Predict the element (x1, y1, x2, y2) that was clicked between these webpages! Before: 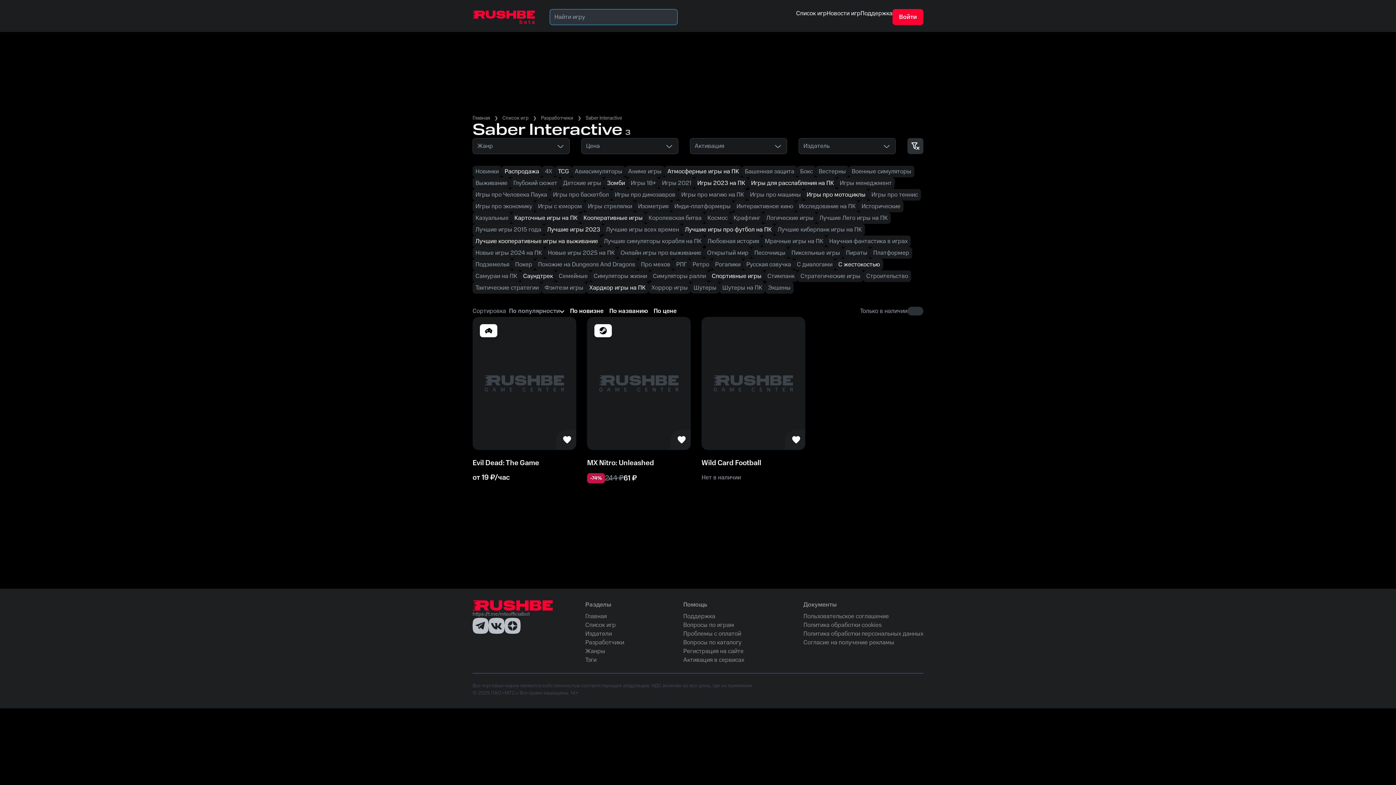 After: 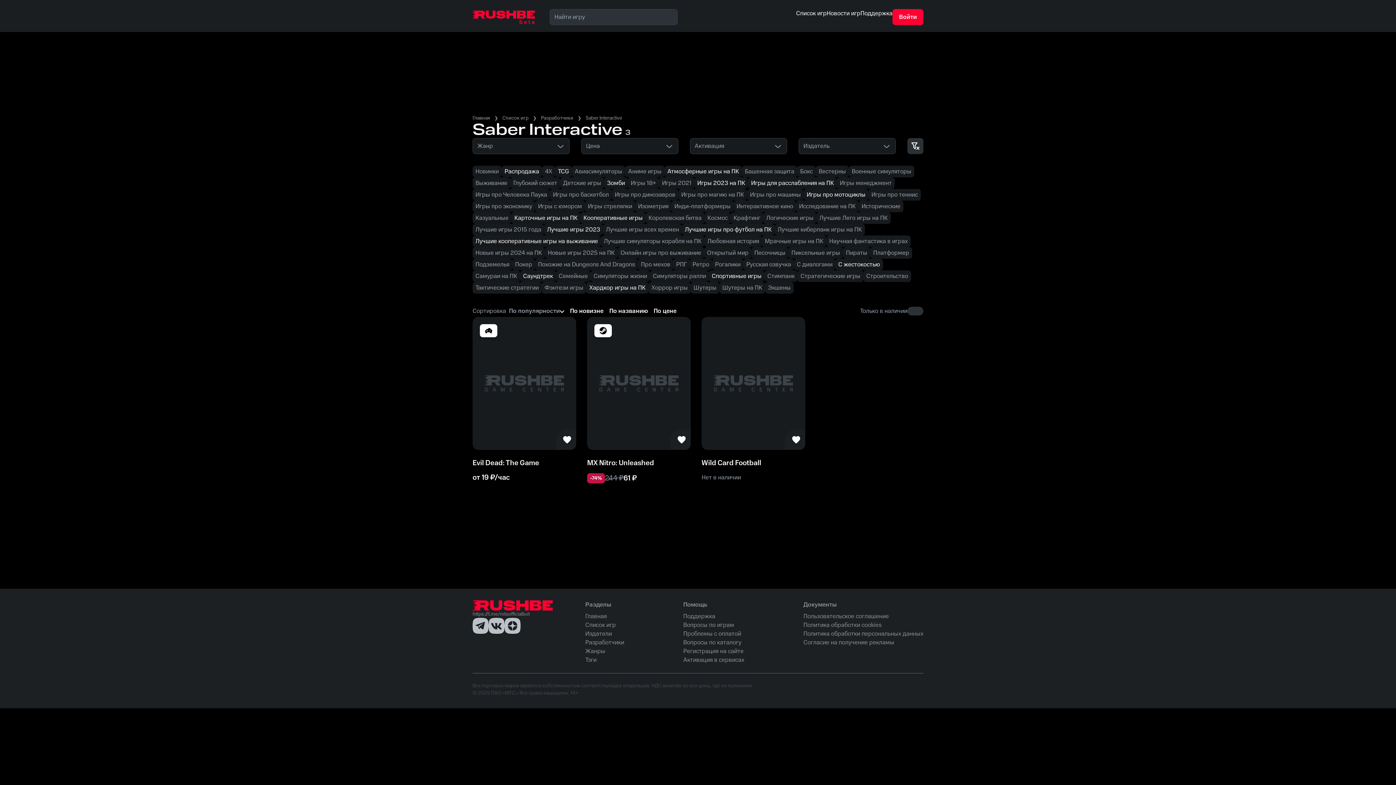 Action: bbox: (683, 656, 744, 664) label: Активация в сервисах